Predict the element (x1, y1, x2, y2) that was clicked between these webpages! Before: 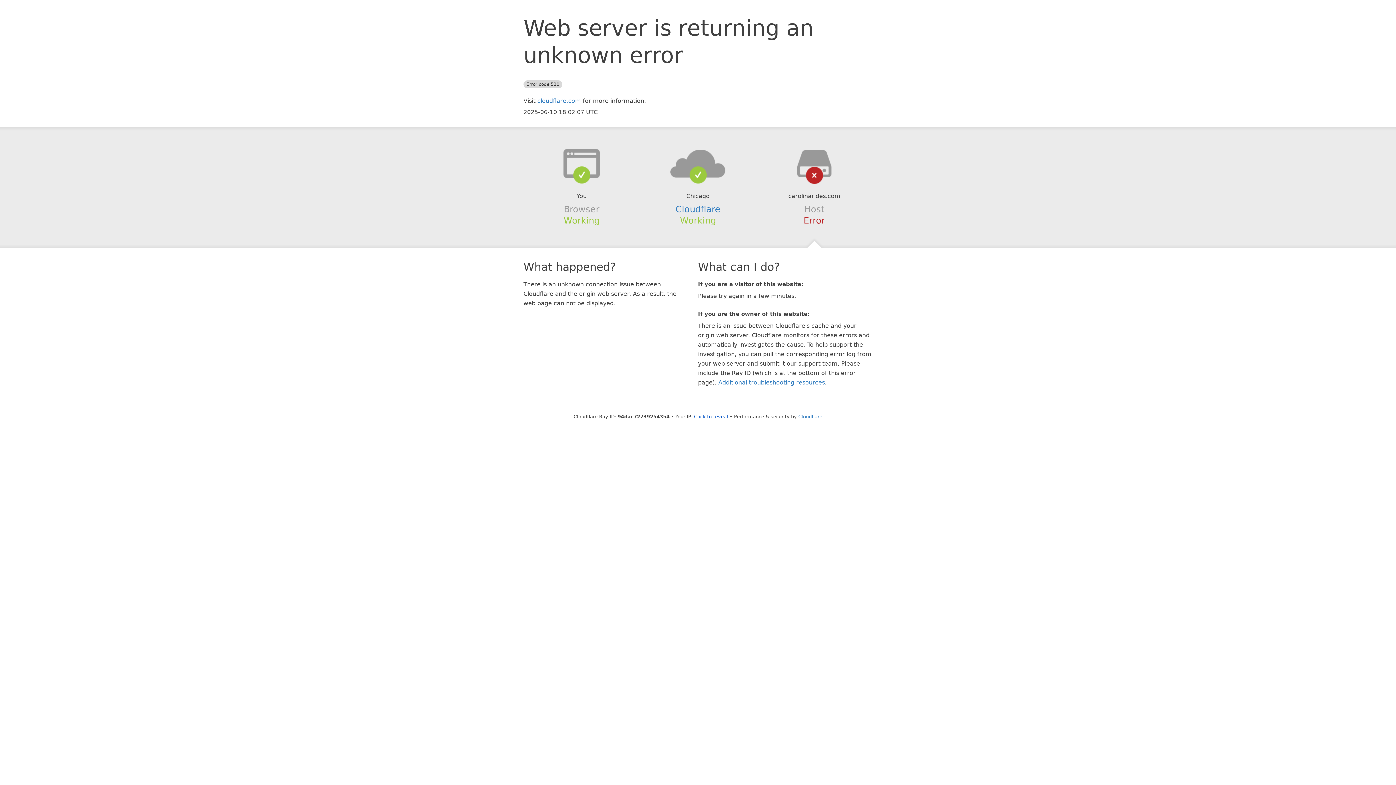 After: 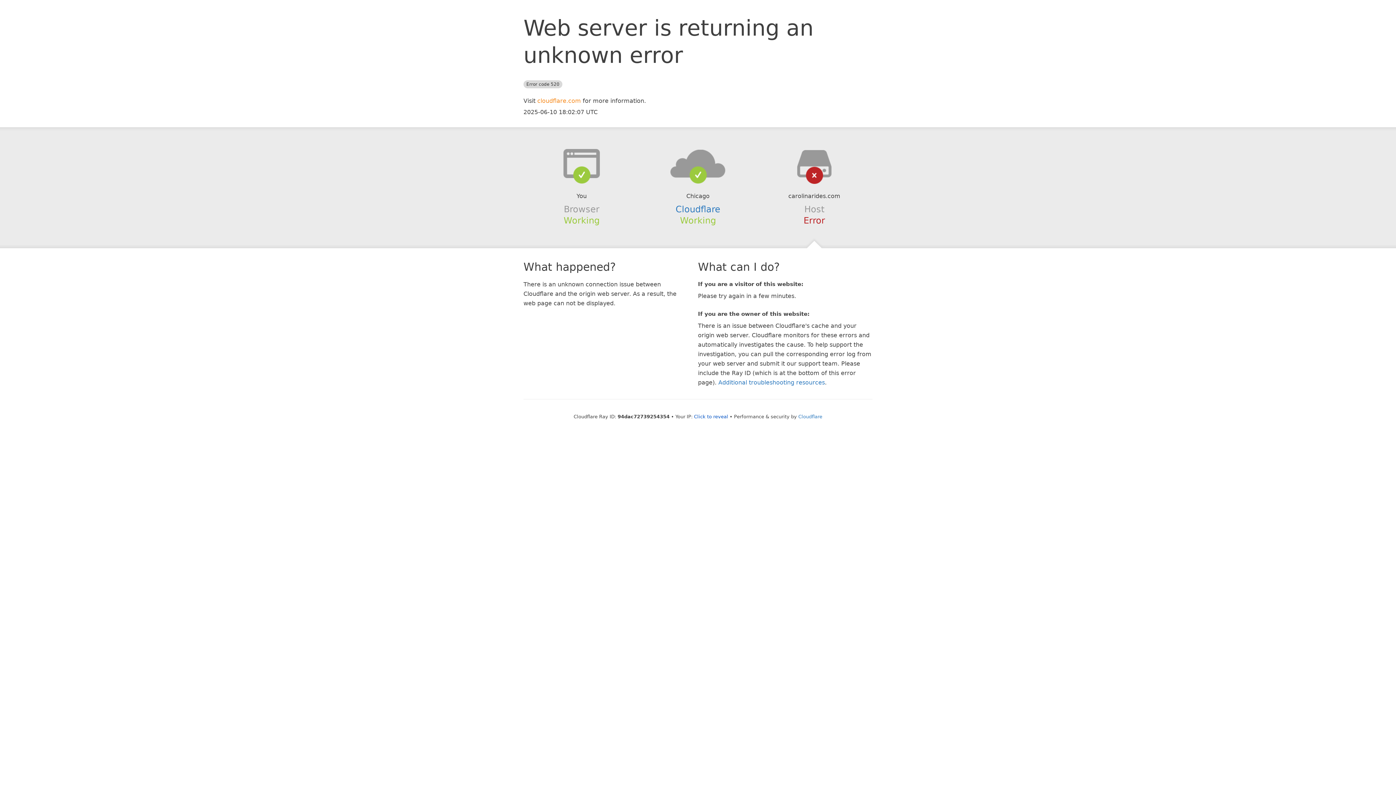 Action: bbox: (537, 97, 581, 104) label: cloudflare.com